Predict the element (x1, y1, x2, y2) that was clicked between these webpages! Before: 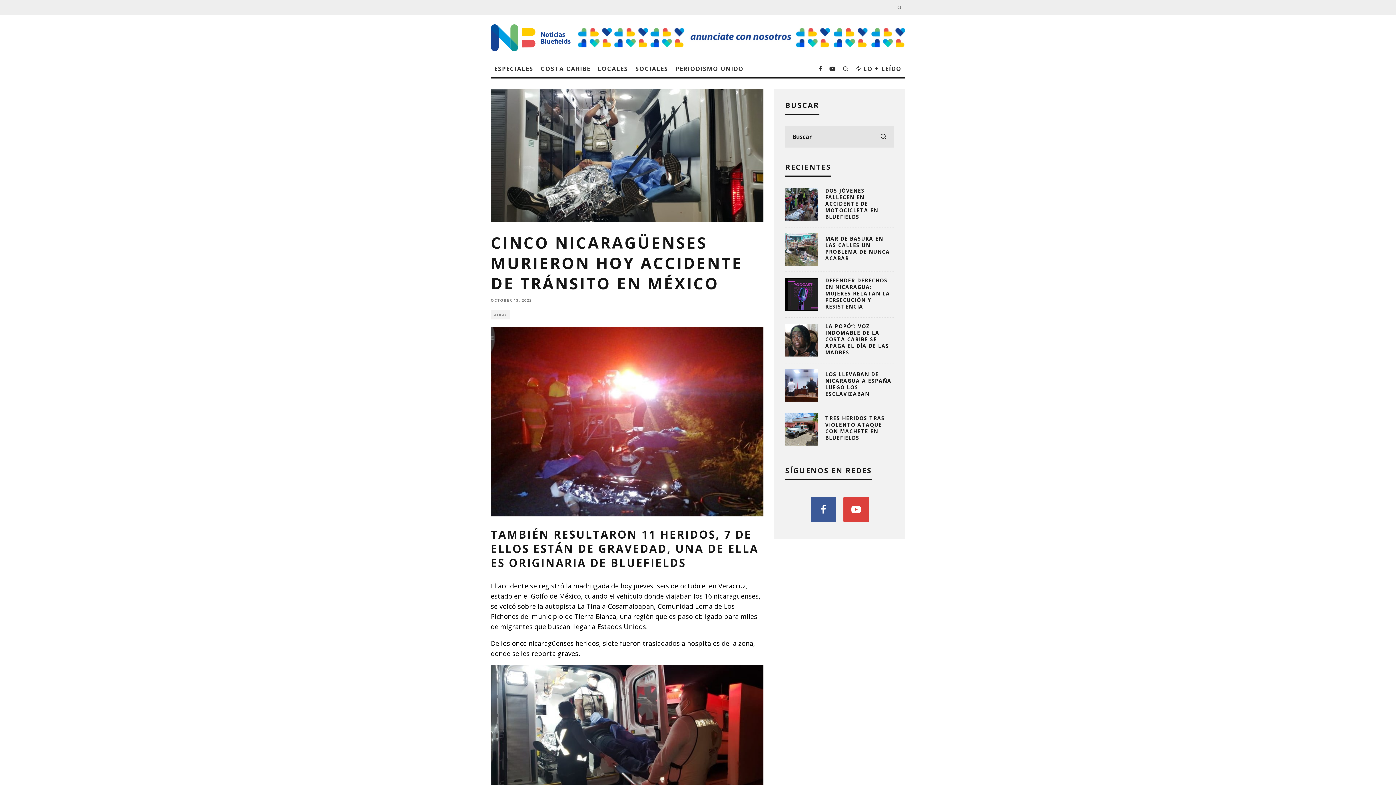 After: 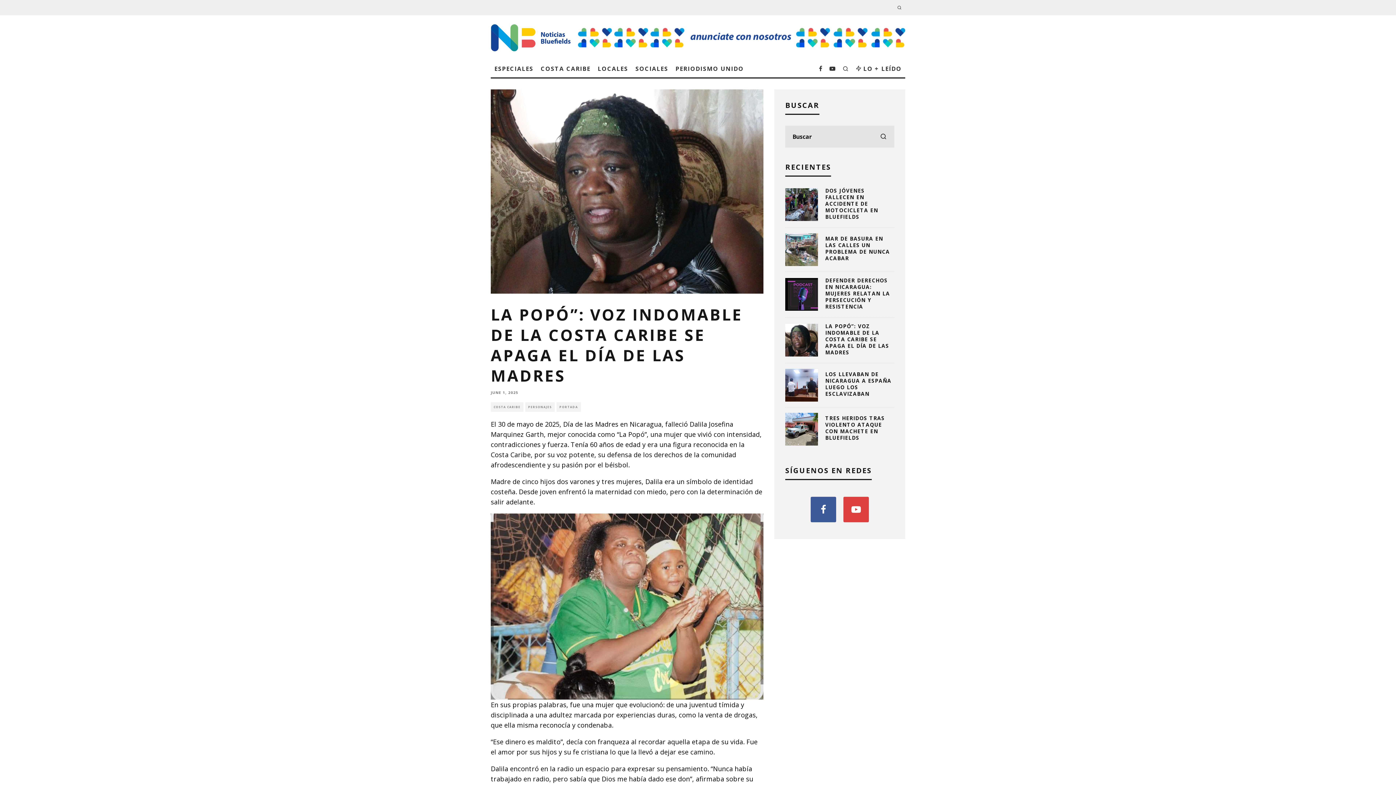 Action: bbox: (785, 324, 818, 356)